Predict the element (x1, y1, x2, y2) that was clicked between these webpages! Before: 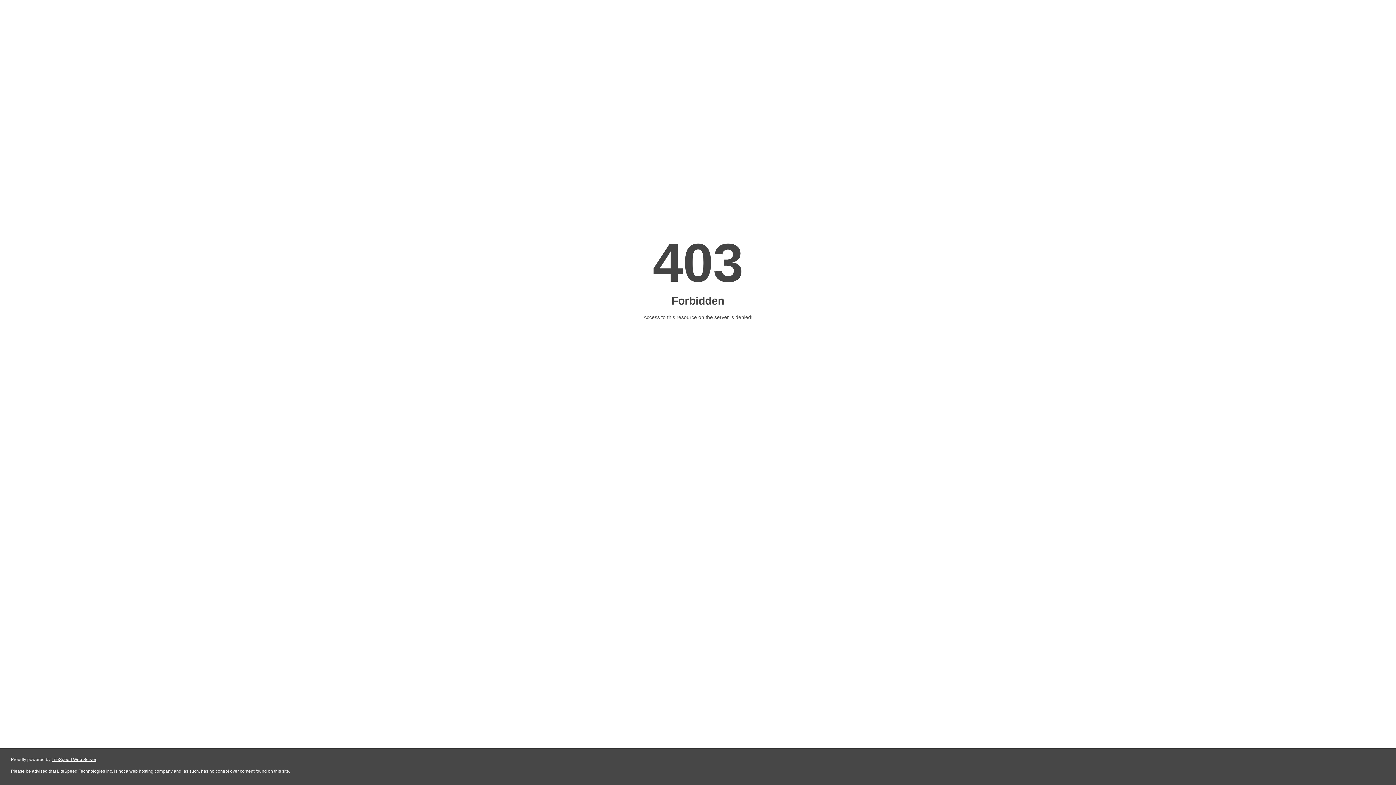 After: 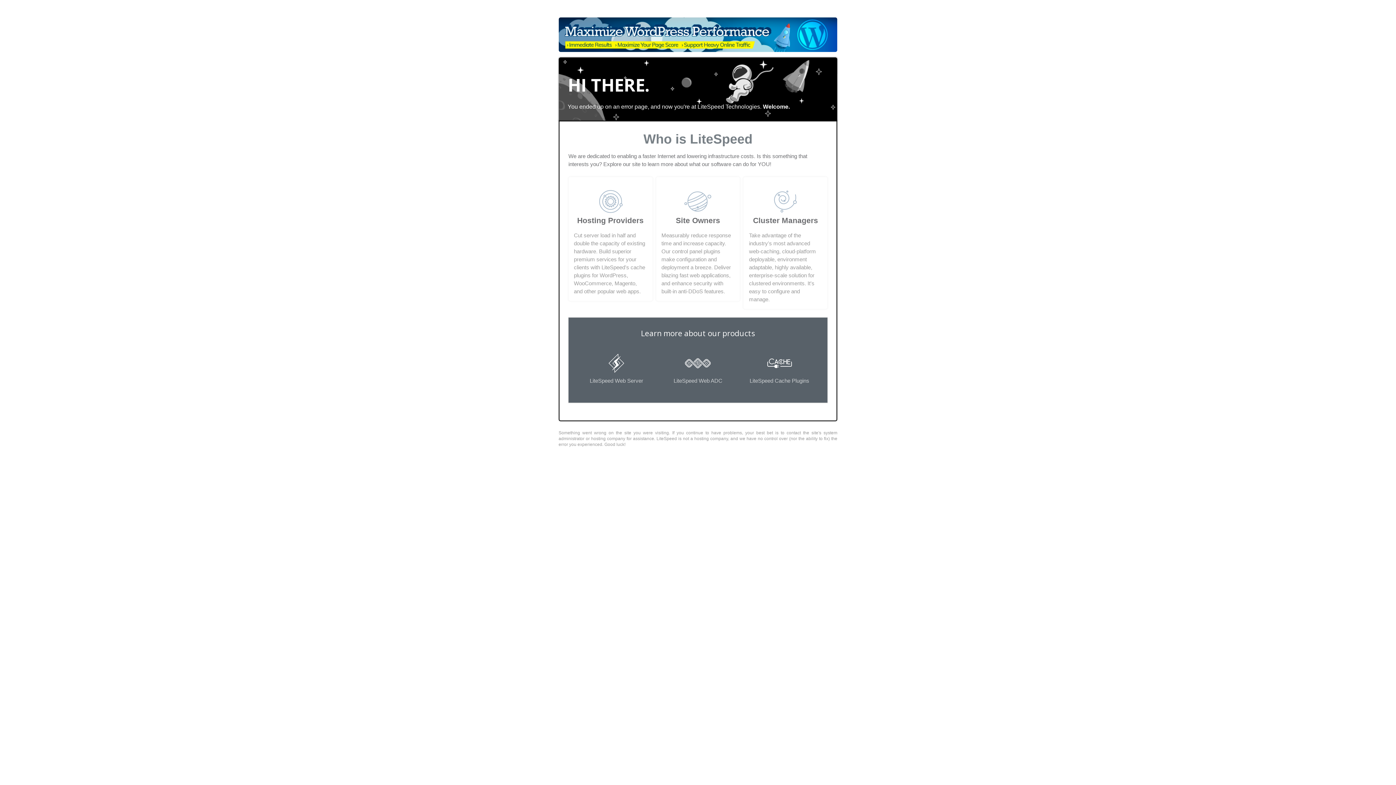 Action: label: LiteSpeed Web Server bbox: (51, 757, 96, 762)